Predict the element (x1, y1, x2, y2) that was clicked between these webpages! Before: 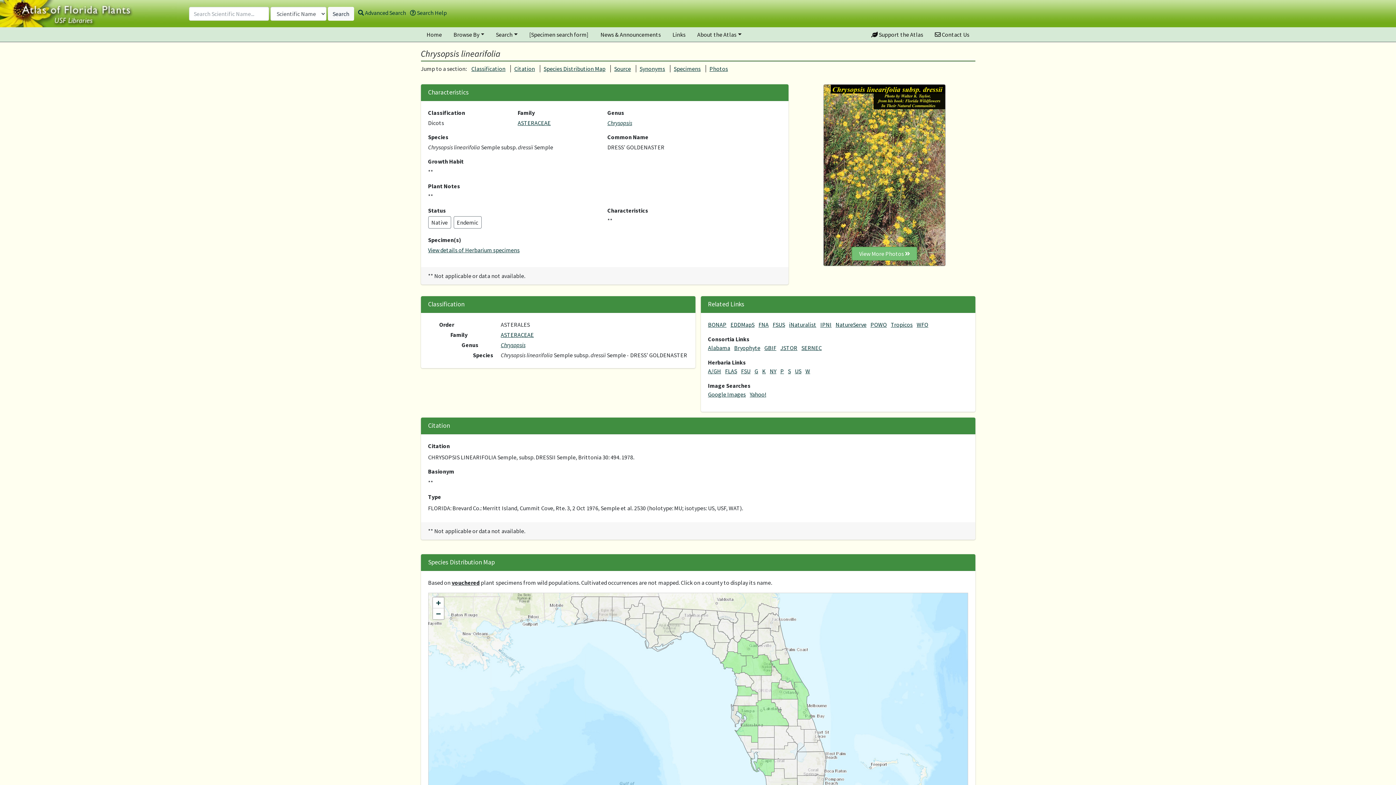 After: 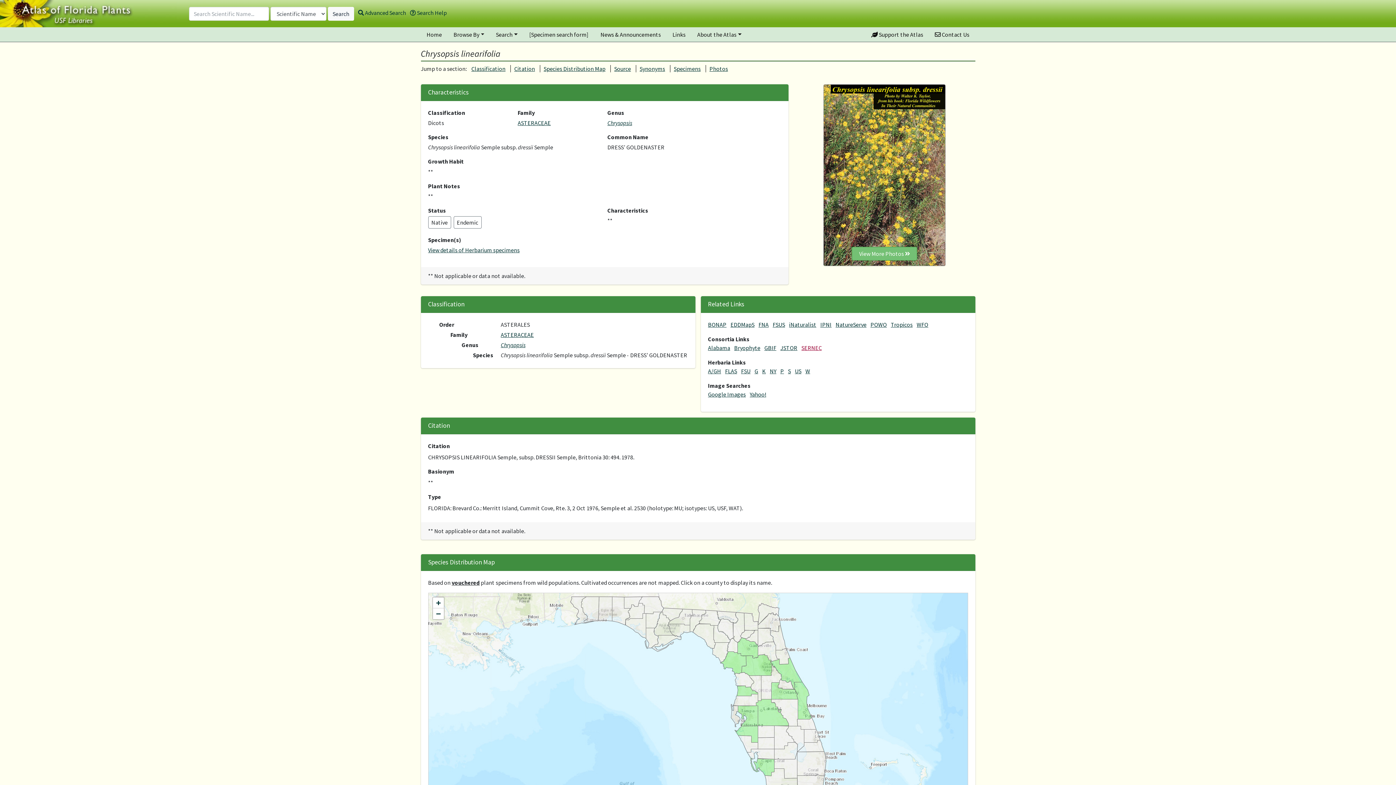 Action: label: SERNEC bbox: (801, 344, 822, 351)